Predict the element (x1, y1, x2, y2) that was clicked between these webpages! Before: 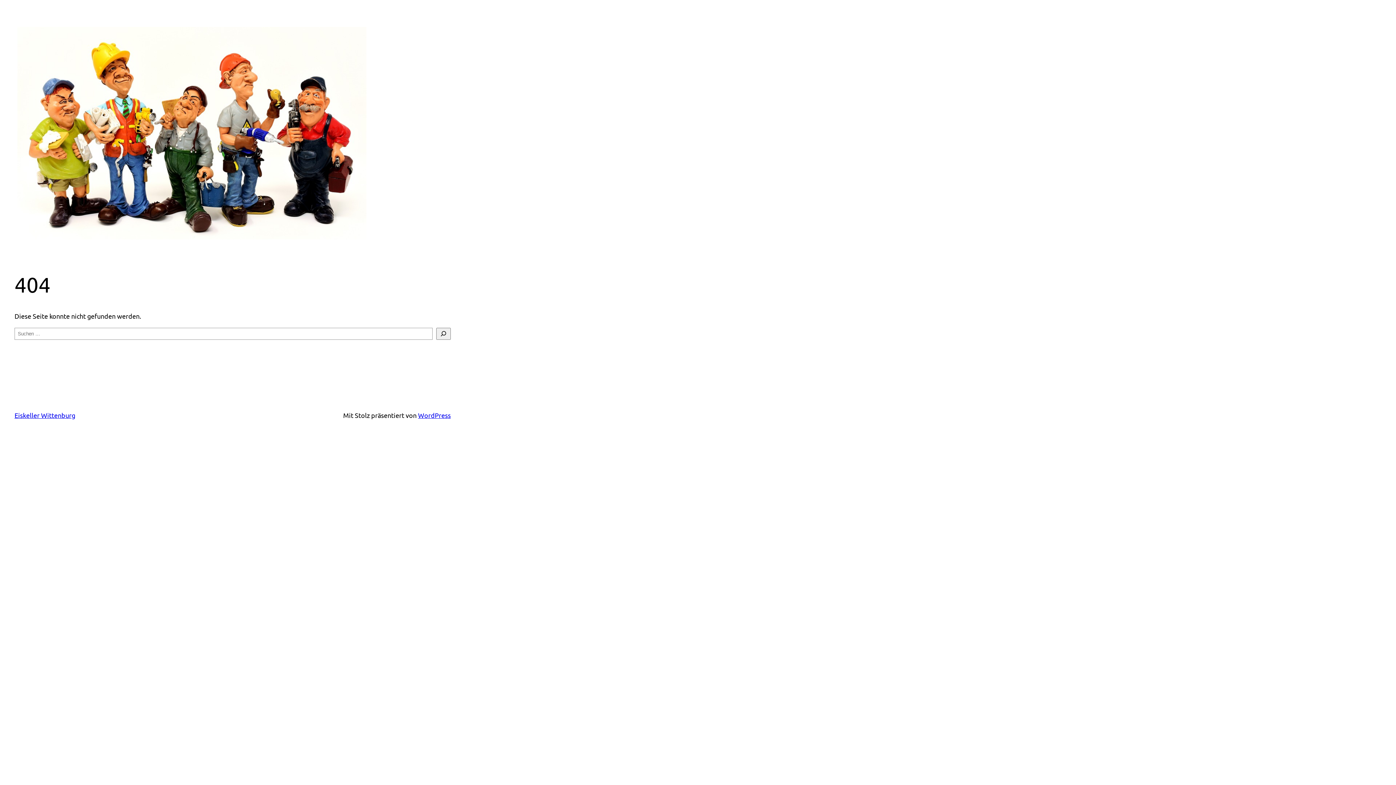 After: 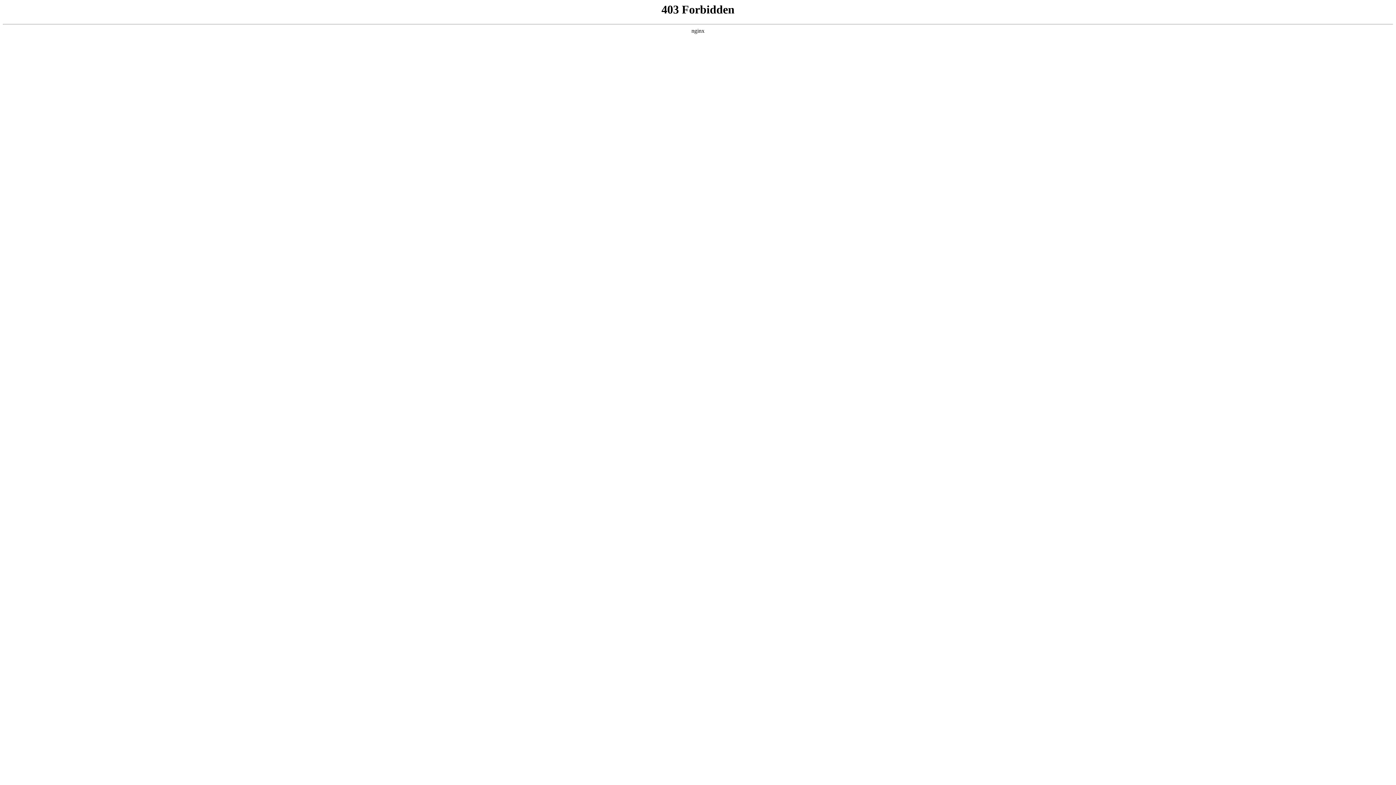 Action: label: WordPress bbox: (418, 411, 450, 419)